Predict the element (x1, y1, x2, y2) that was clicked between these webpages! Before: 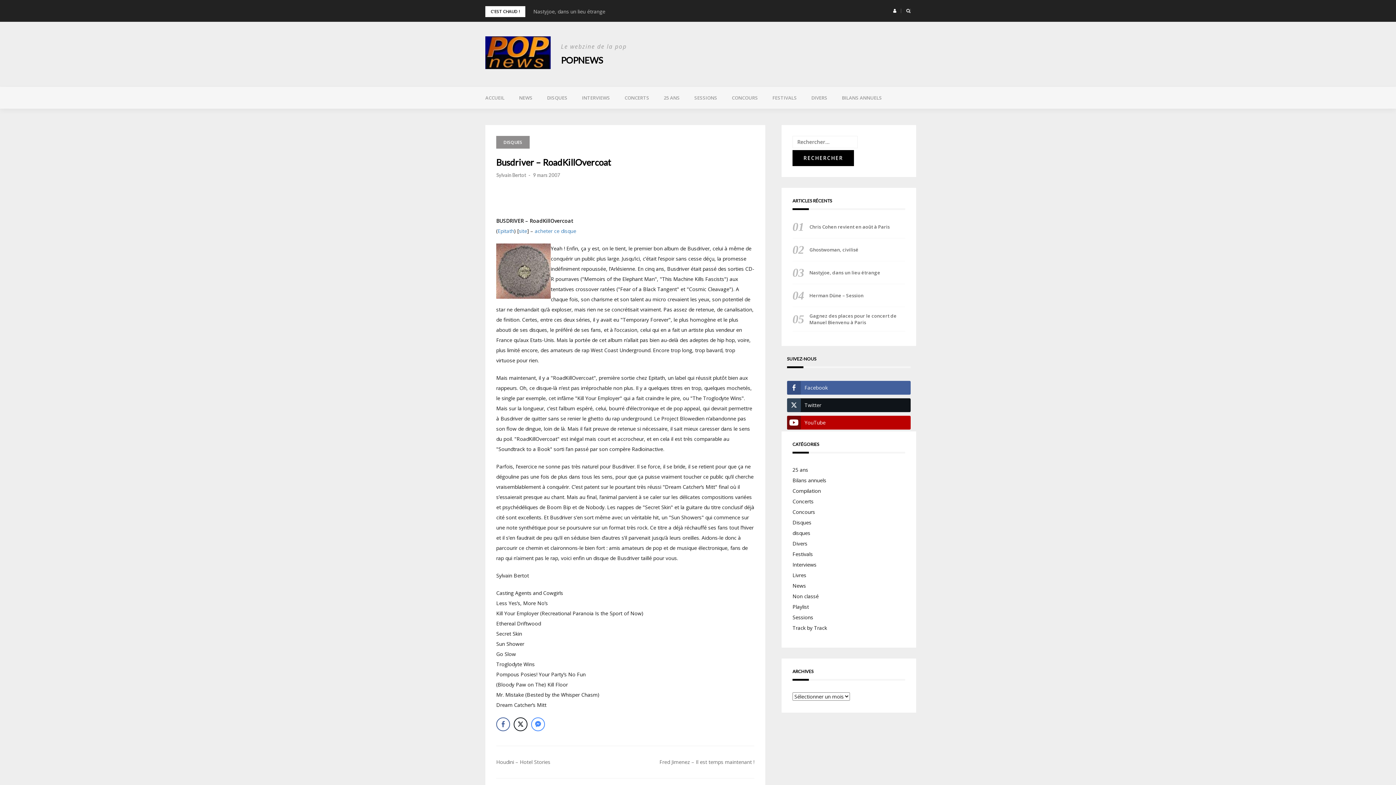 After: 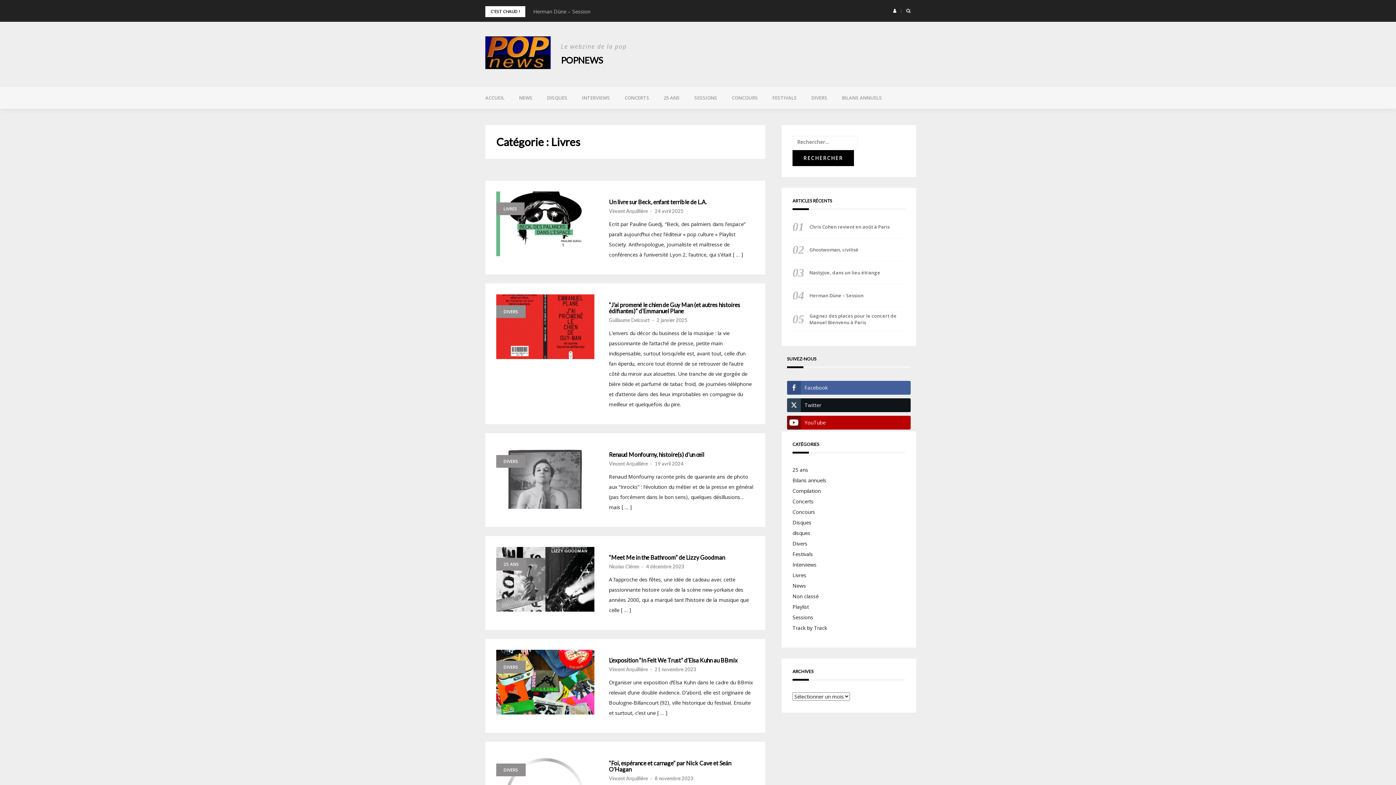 Action: label: Livres bbox: (792, 572, 806, 578)